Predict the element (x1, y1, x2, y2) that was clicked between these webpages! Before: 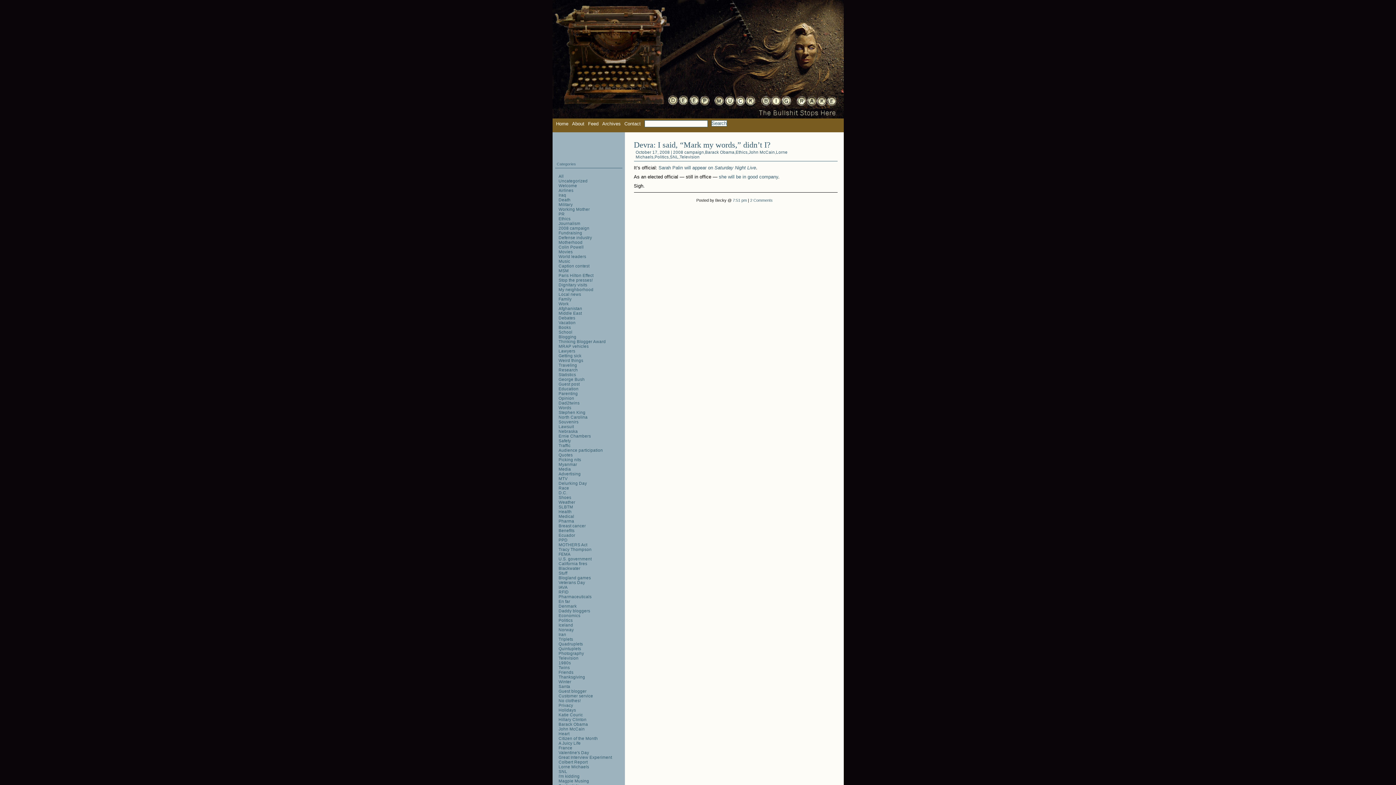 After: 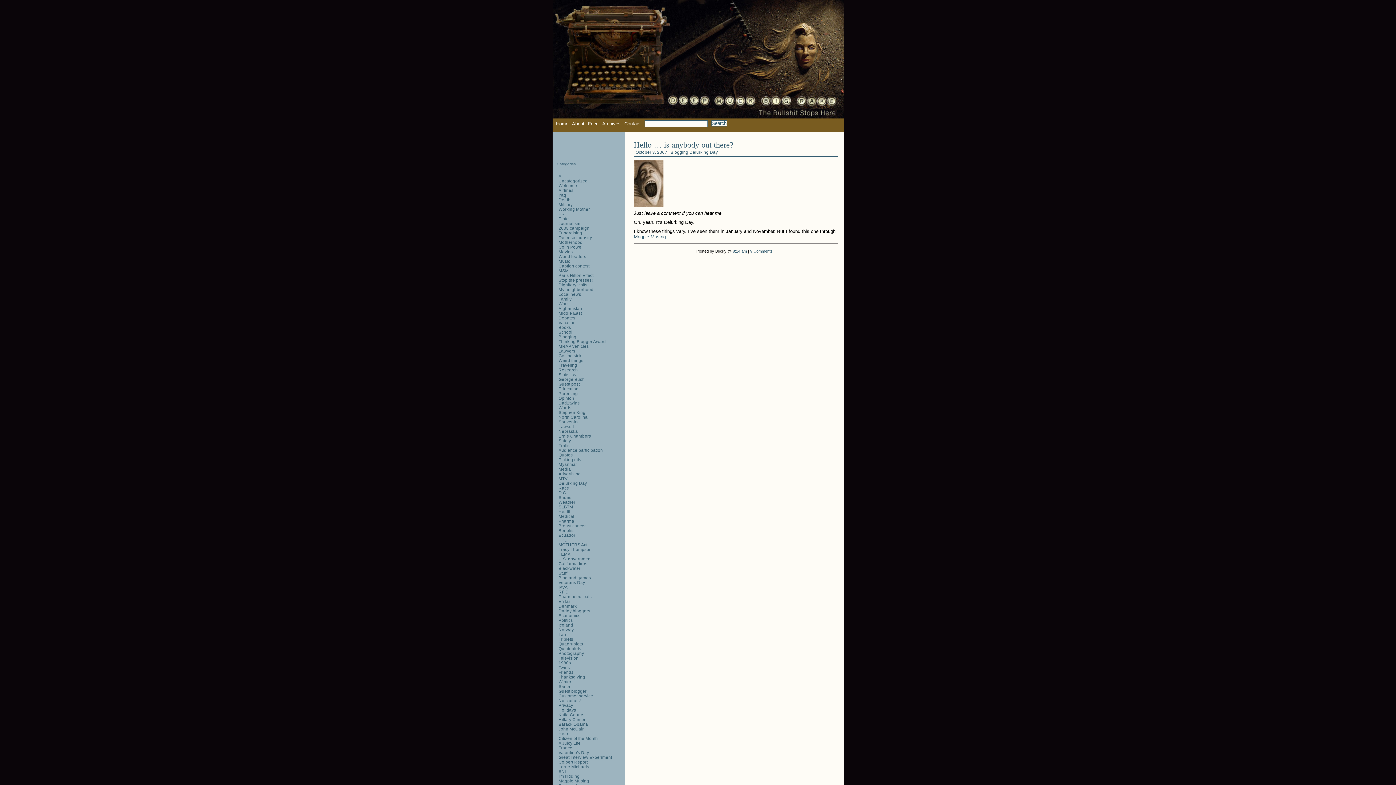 Action: label: Delurking Day bbox: (558, 481, 587, 485)